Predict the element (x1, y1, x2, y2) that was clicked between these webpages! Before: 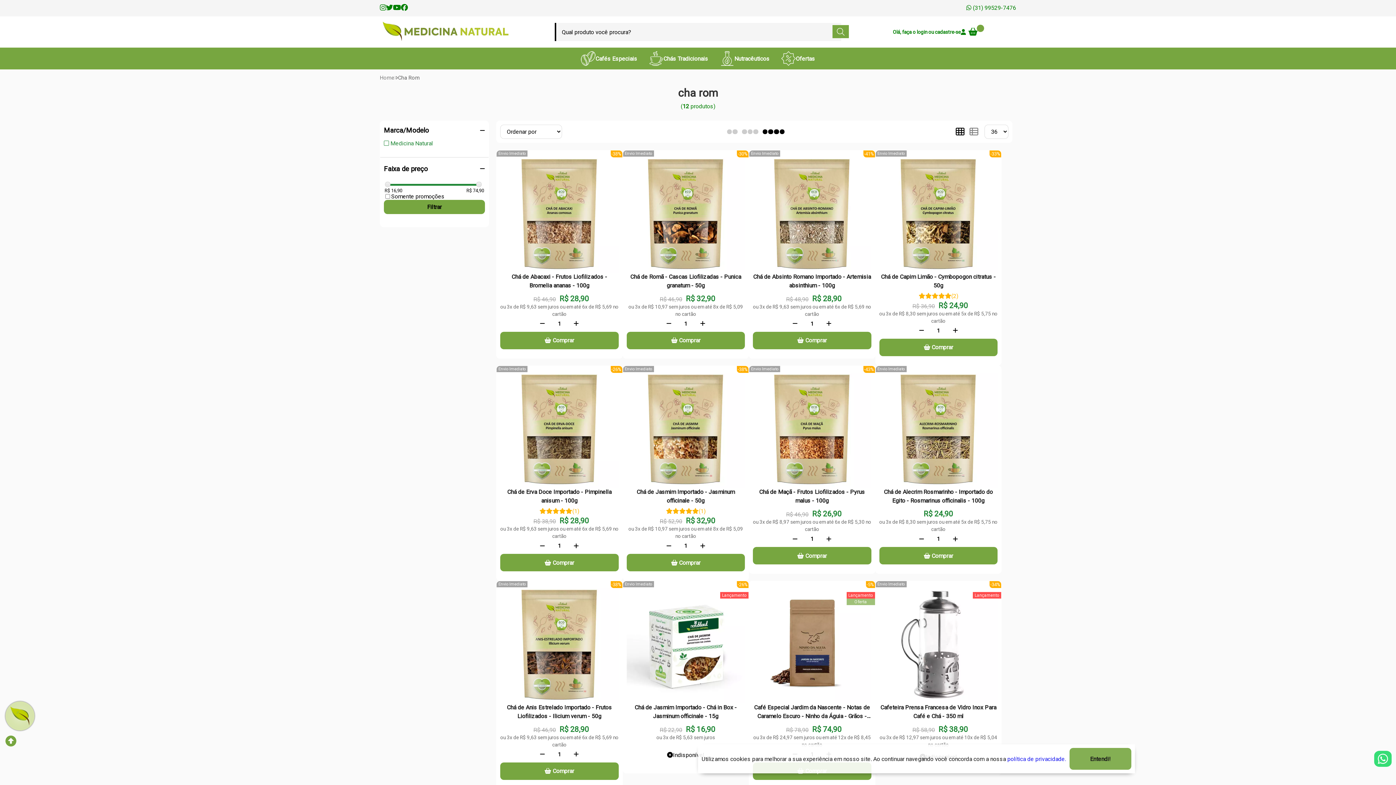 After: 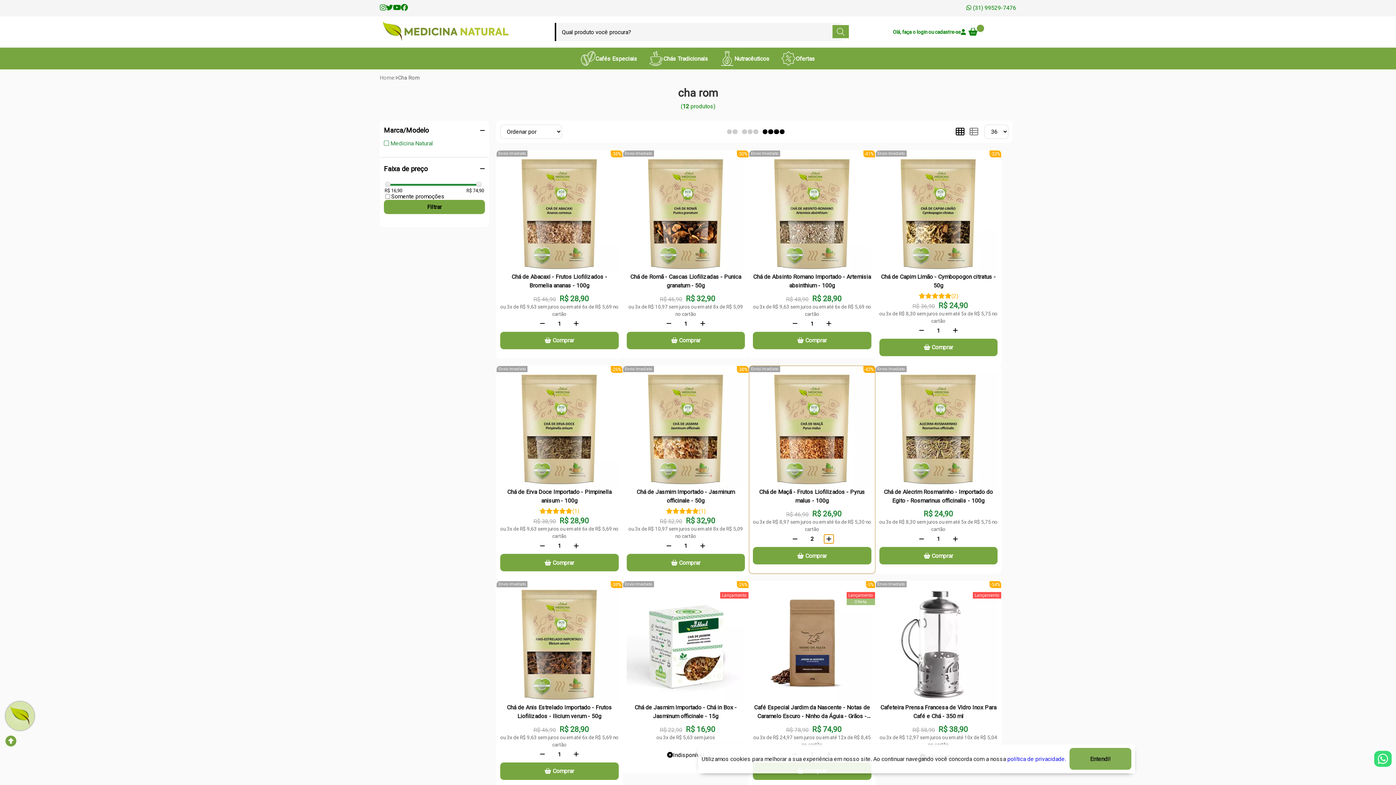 Action: bbox: (824, 534, 833, 543) label: Adicionar